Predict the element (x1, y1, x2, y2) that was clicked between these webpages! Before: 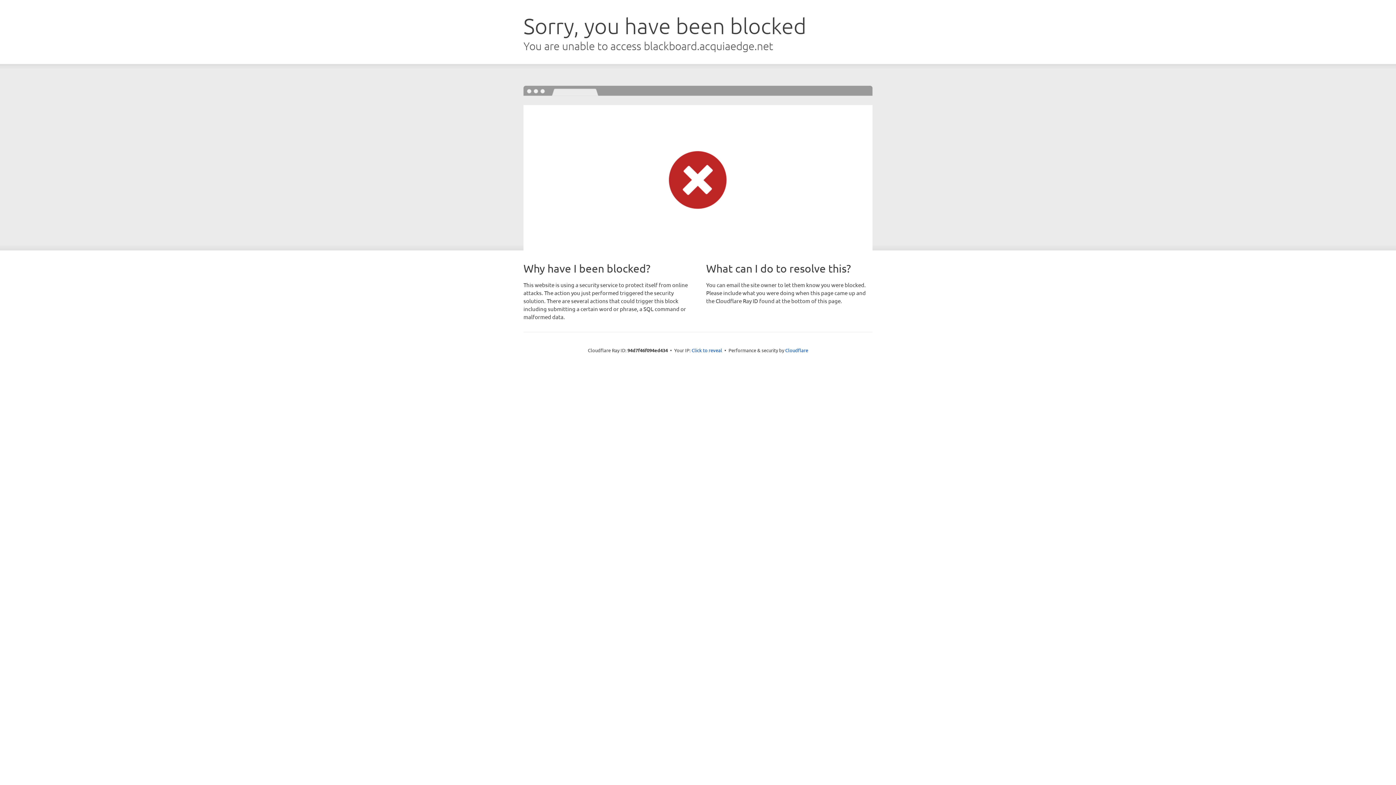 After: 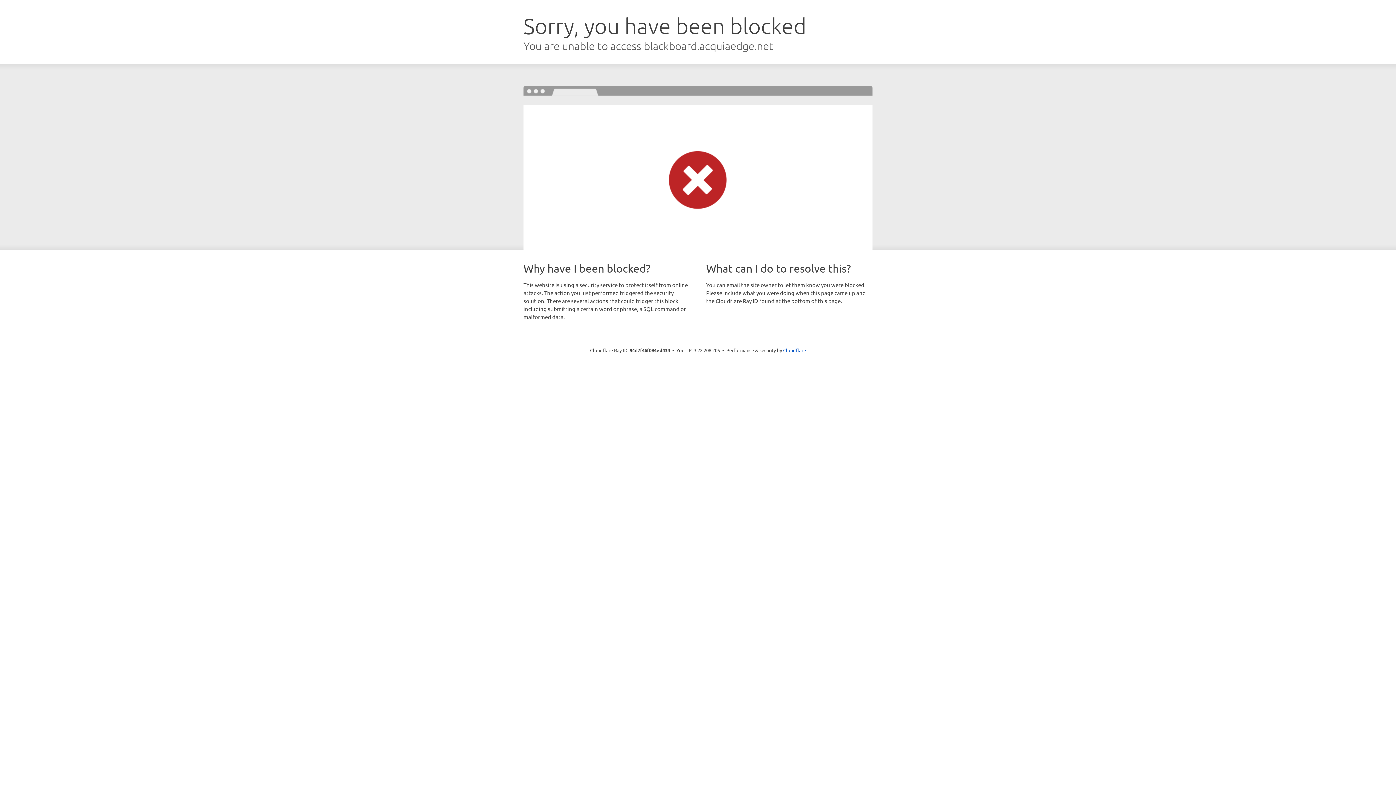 Action: bbox: (691, 346, 722, 353) label: Click to reveal